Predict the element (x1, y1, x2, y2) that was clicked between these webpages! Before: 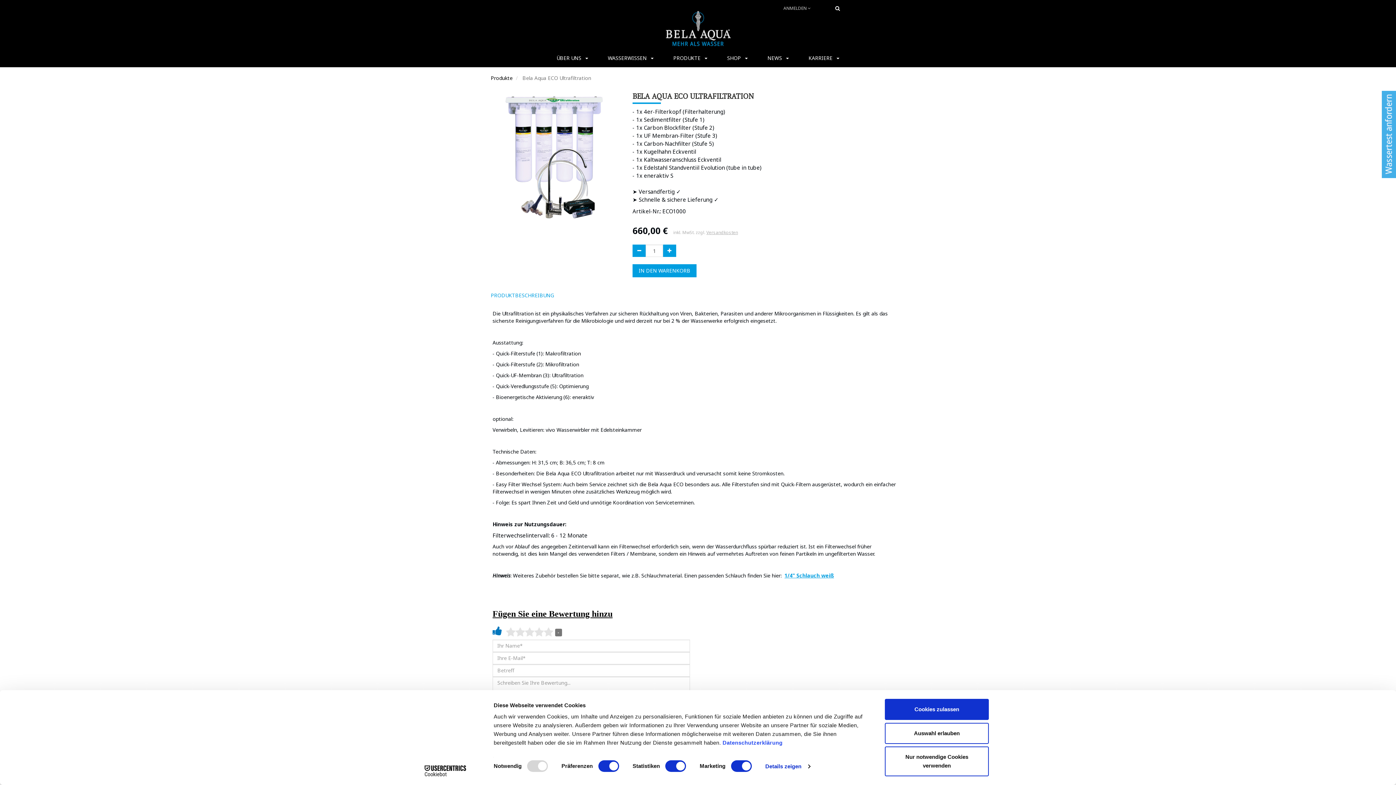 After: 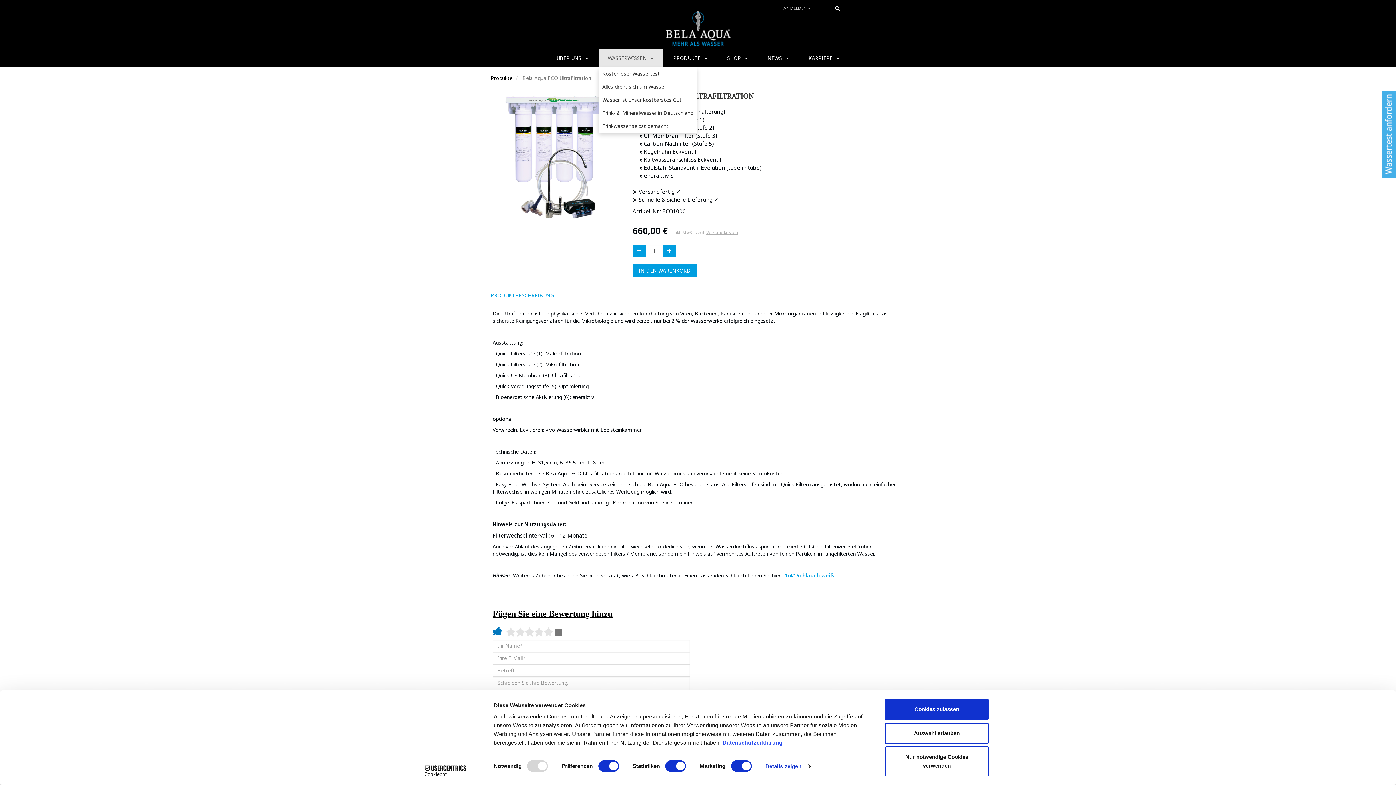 Action: bbox: (598, 49, 662, 67) label: WASSERWISSEN 